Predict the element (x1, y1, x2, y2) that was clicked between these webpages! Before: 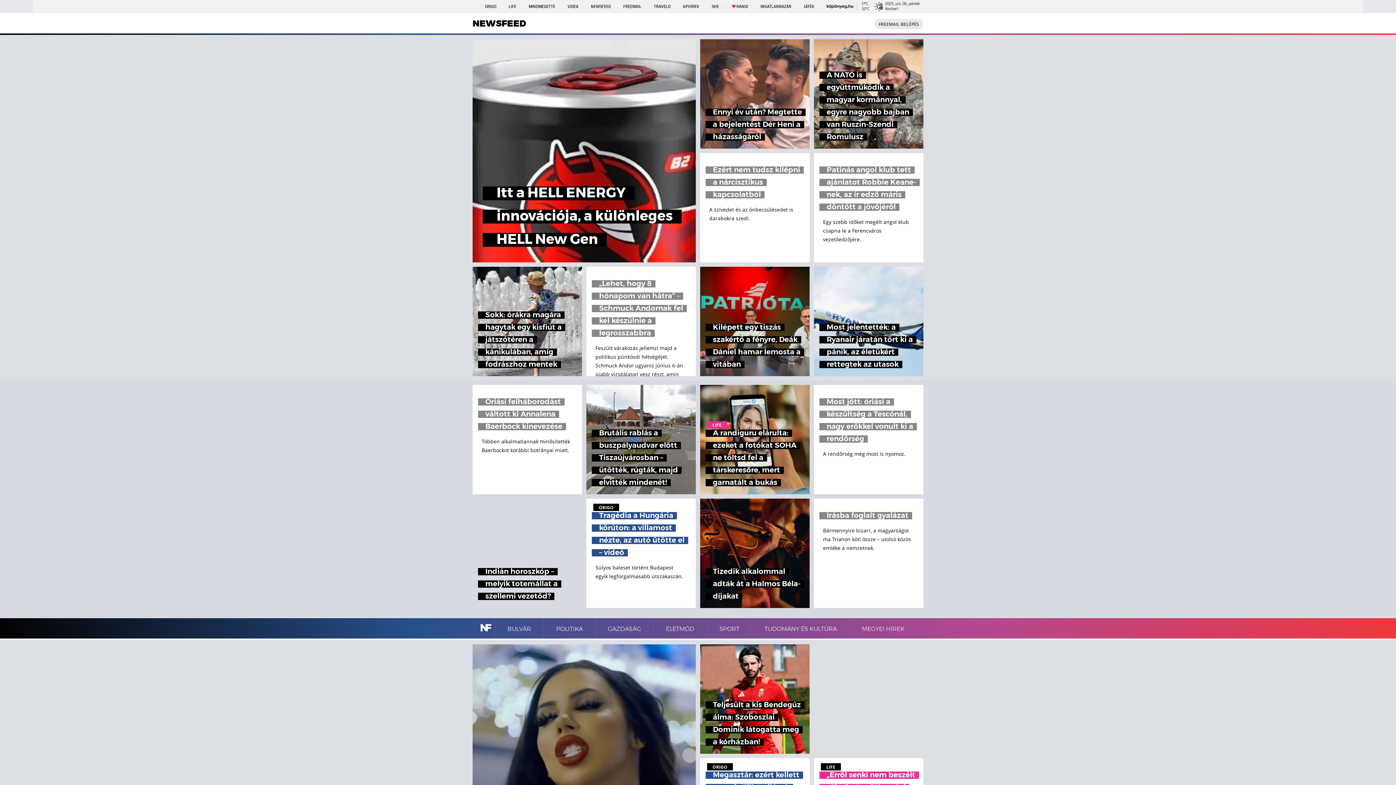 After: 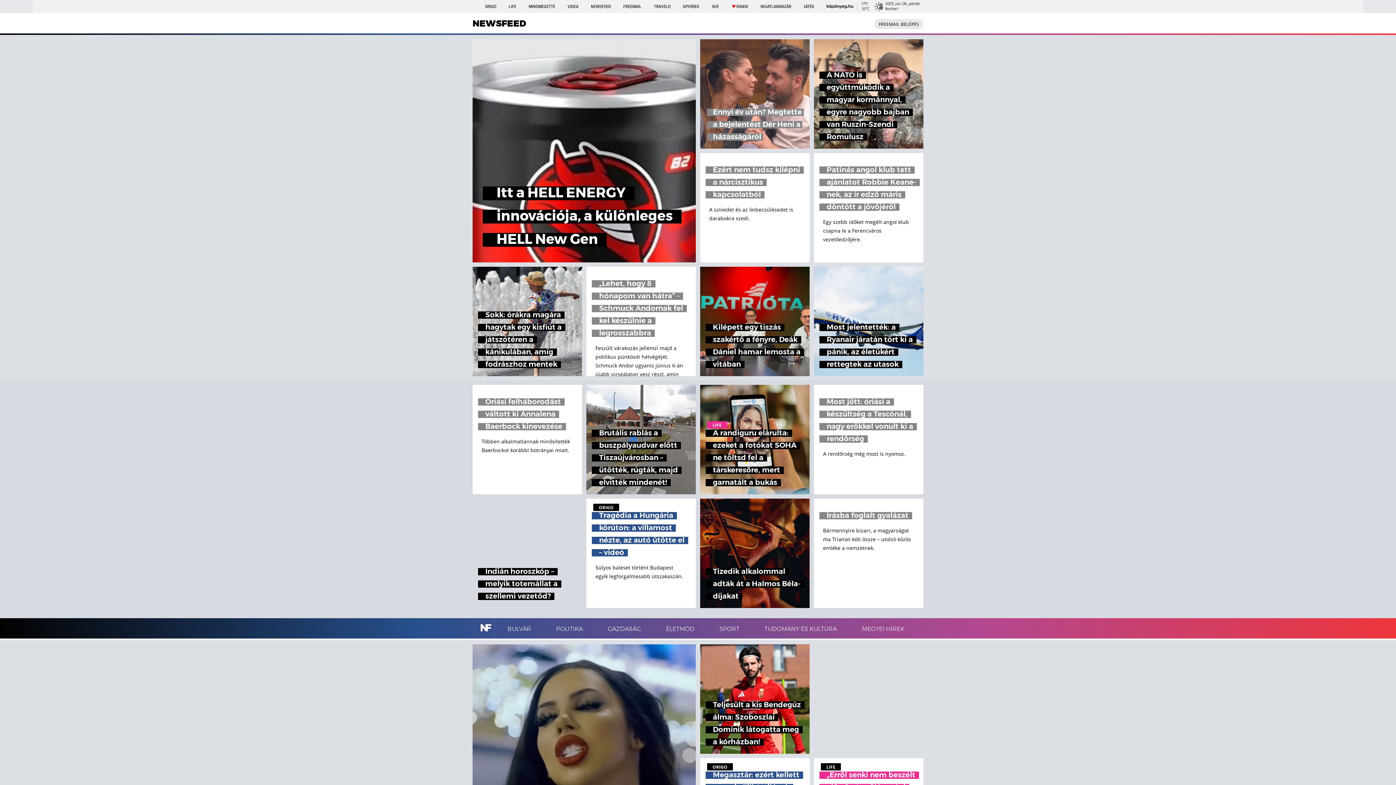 Action: bbox: (700, 39, 809, 148) label: Ennyi év után? Megtette a bejelentést Dér Heni a házasságáról